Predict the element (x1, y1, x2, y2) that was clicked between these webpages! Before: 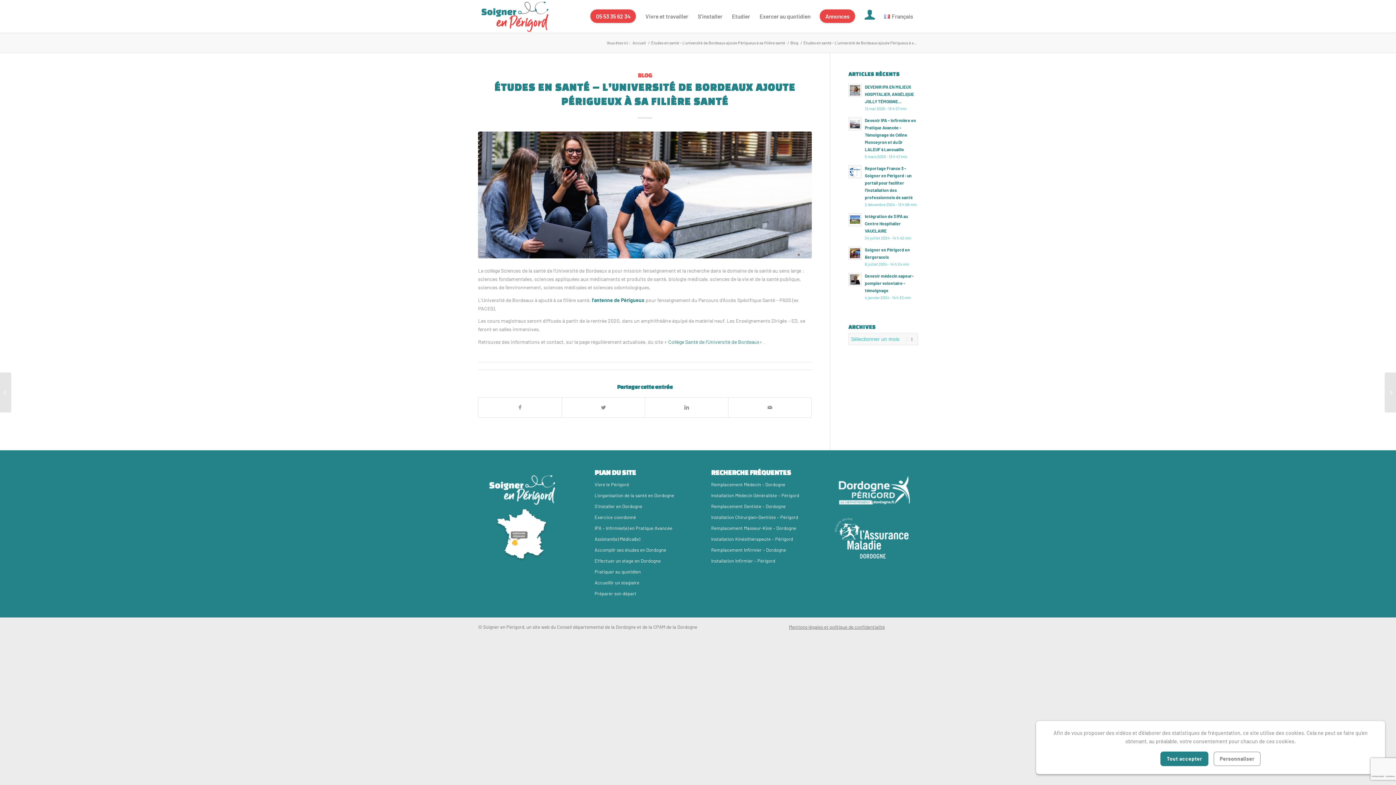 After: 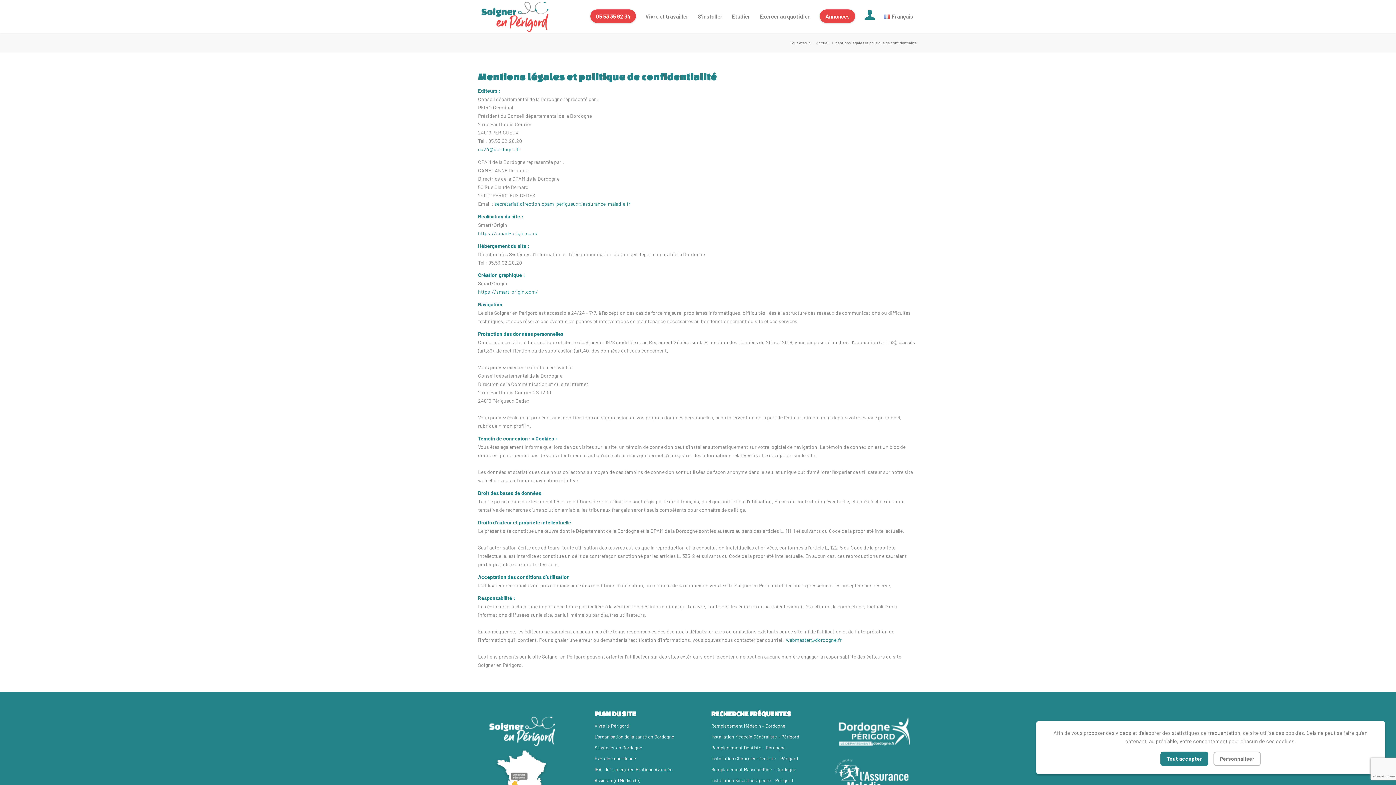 Action: label: Mentions légales et politique de confidentialité bbox: (789, 624, 885, 630)